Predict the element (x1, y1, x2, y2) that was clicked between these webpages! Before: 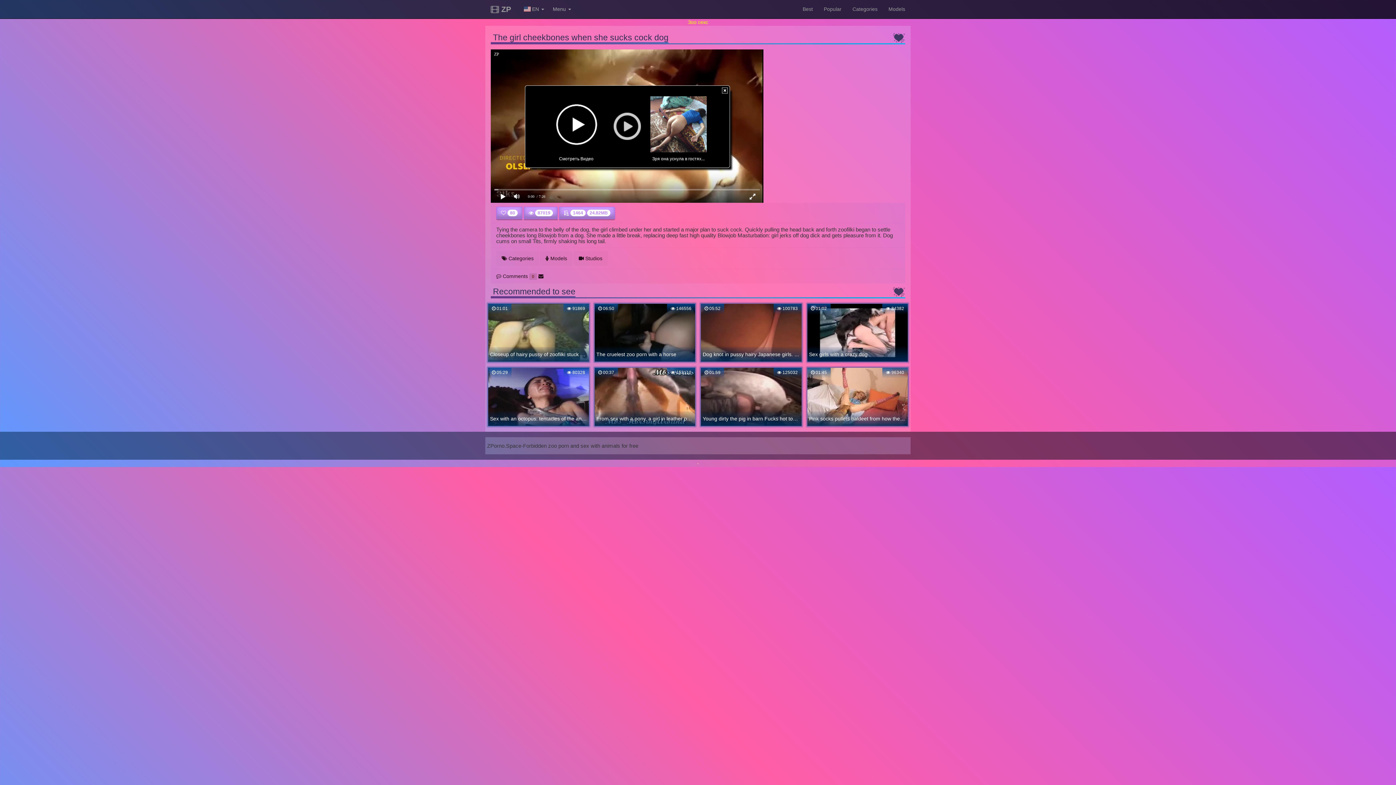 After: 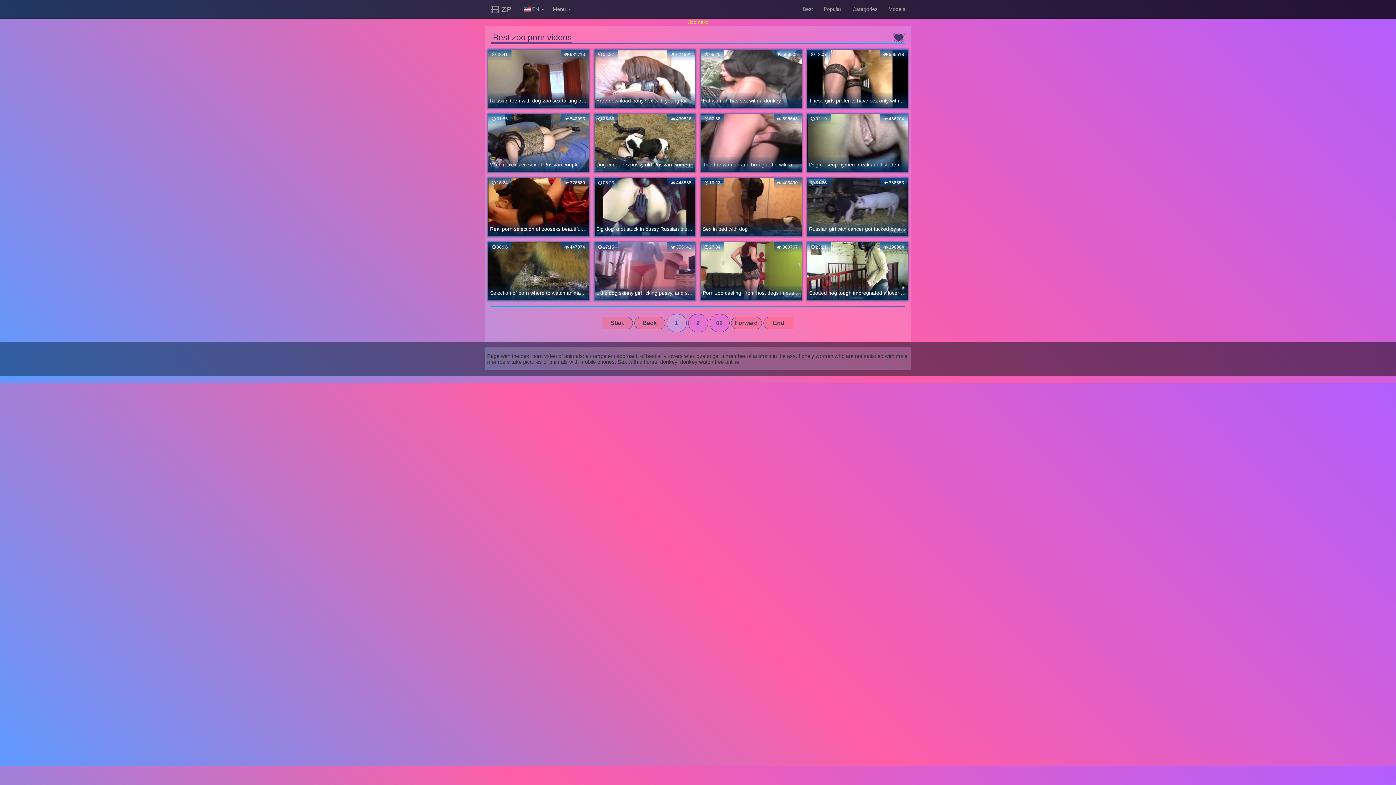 Action: label: Best bbox: (797, 0, 818, 18)